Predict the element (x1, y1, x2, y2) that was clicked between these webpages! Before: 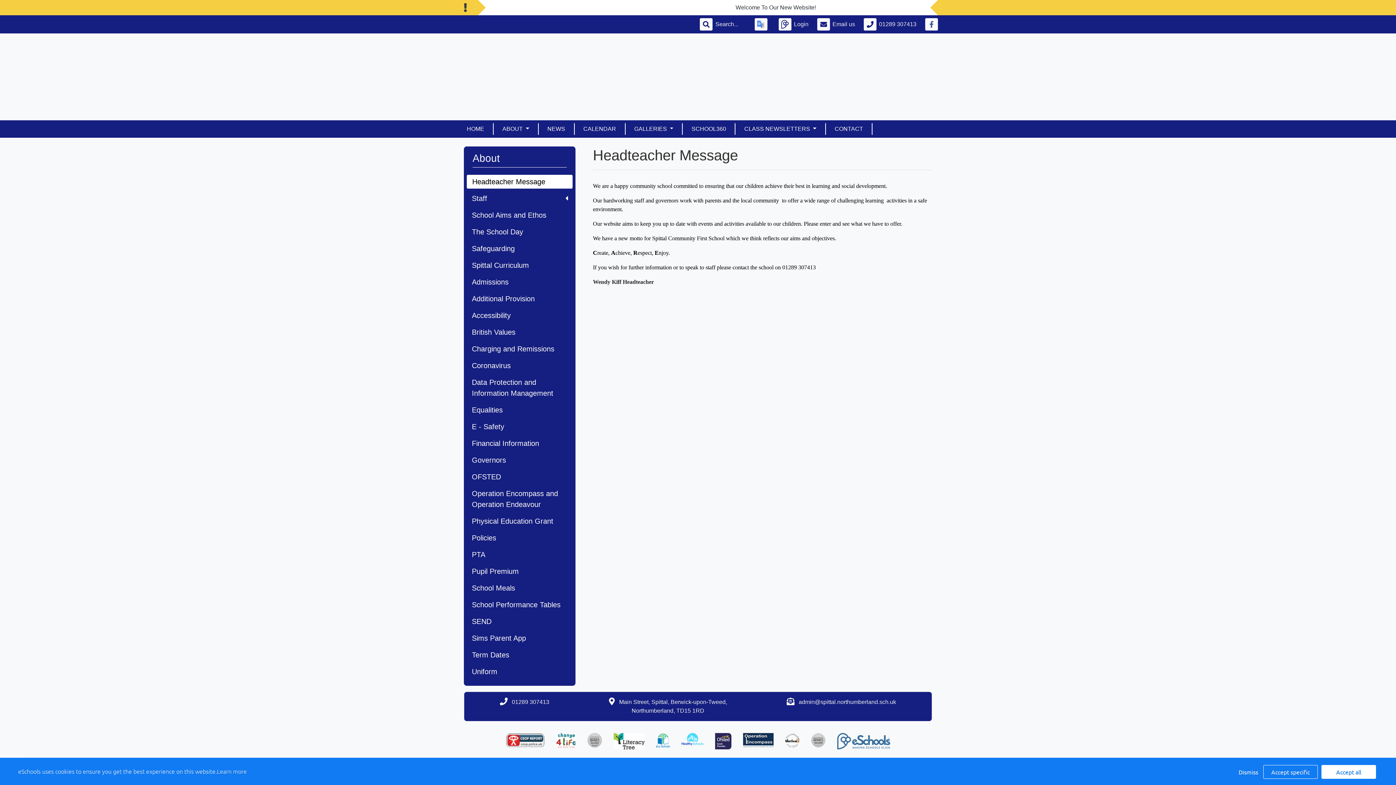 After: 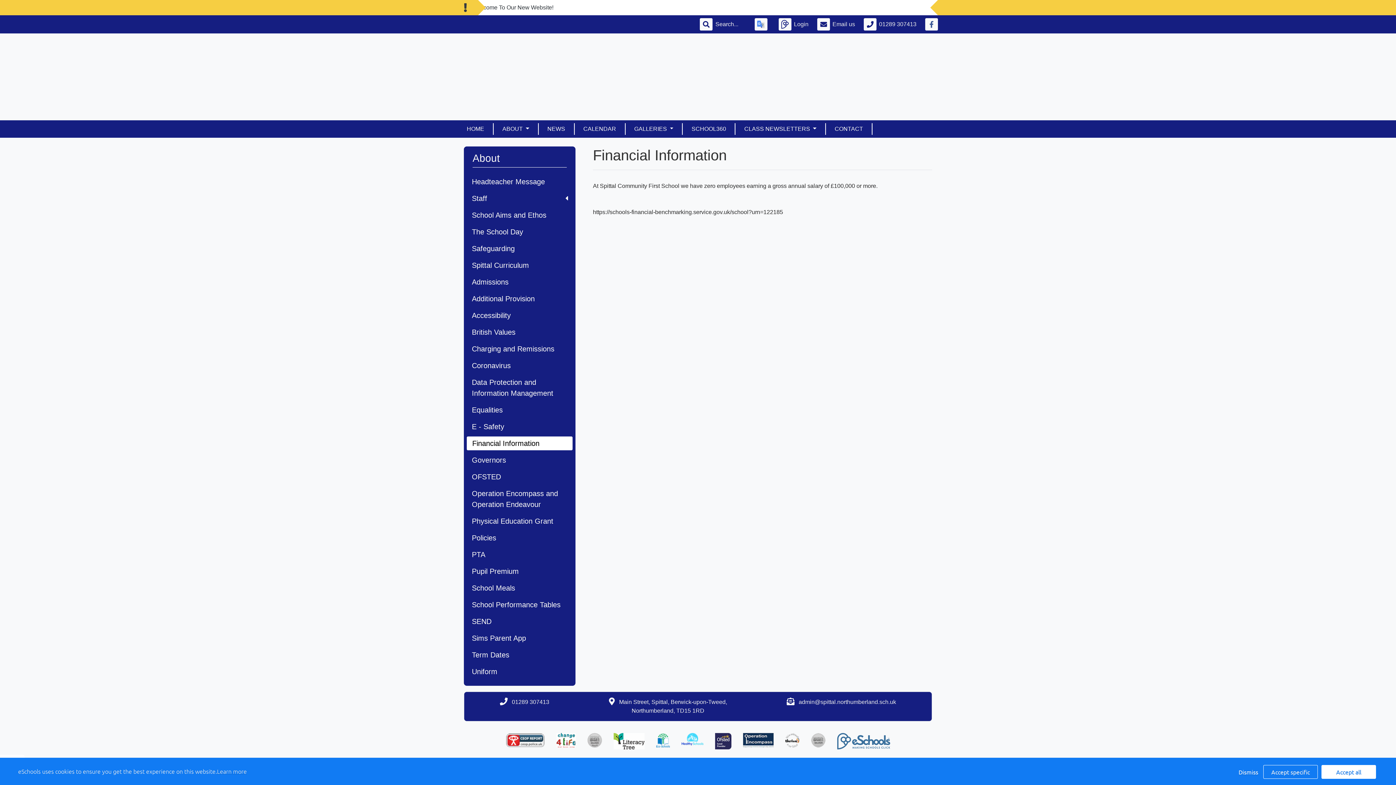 Action: bbox: (466, 436, 572, 450) label: Financial Information